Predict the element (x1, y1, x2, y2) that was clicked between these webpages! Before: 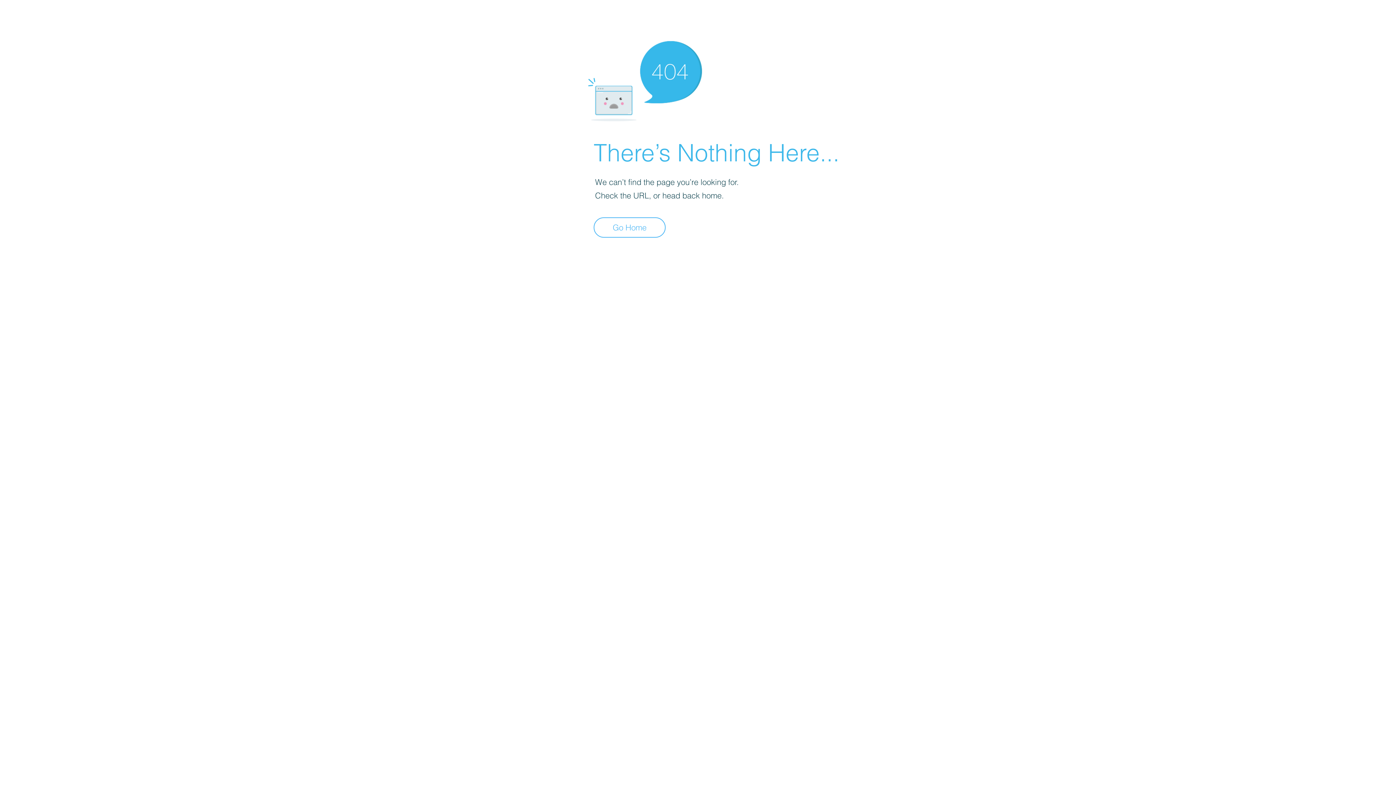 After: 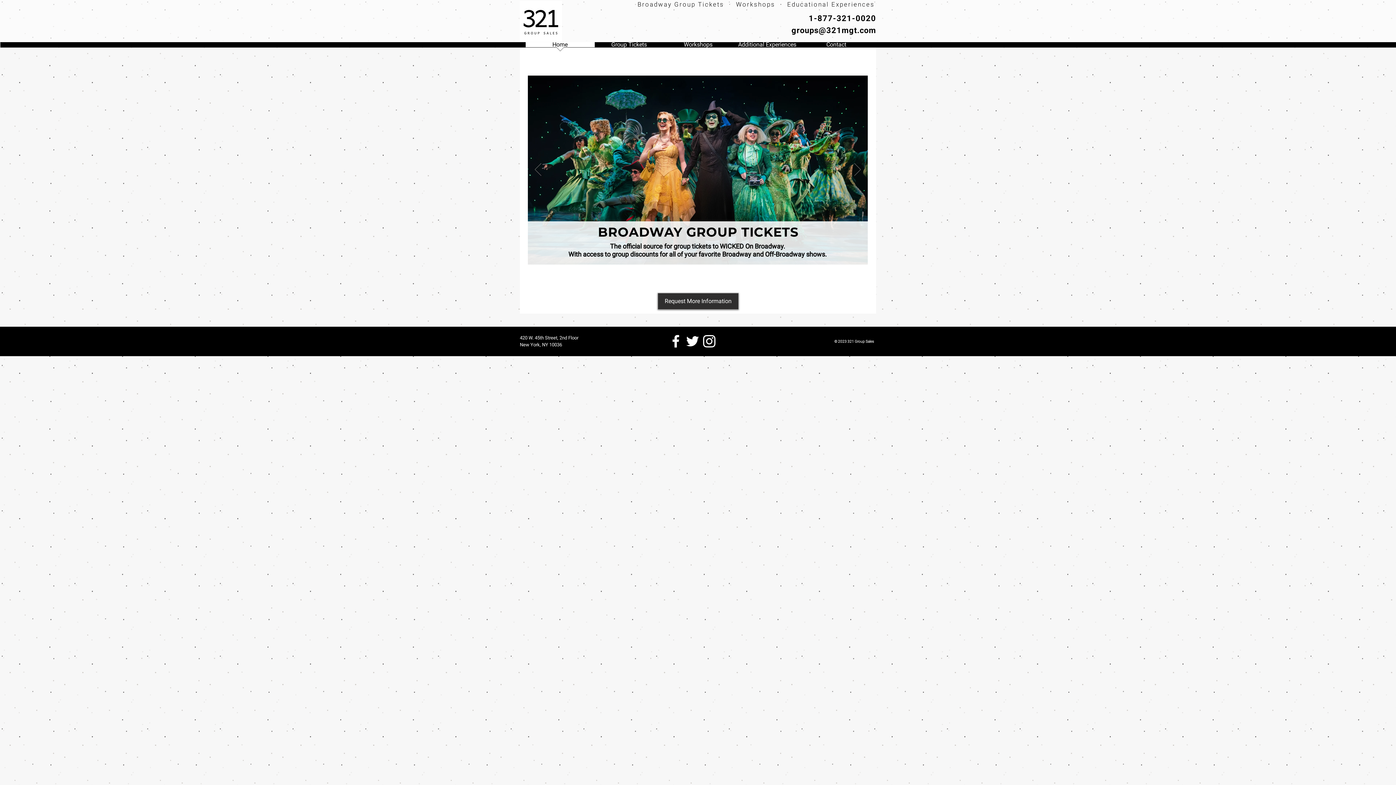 Action: bbox: (593, 217, 665, 237) label: Go Home